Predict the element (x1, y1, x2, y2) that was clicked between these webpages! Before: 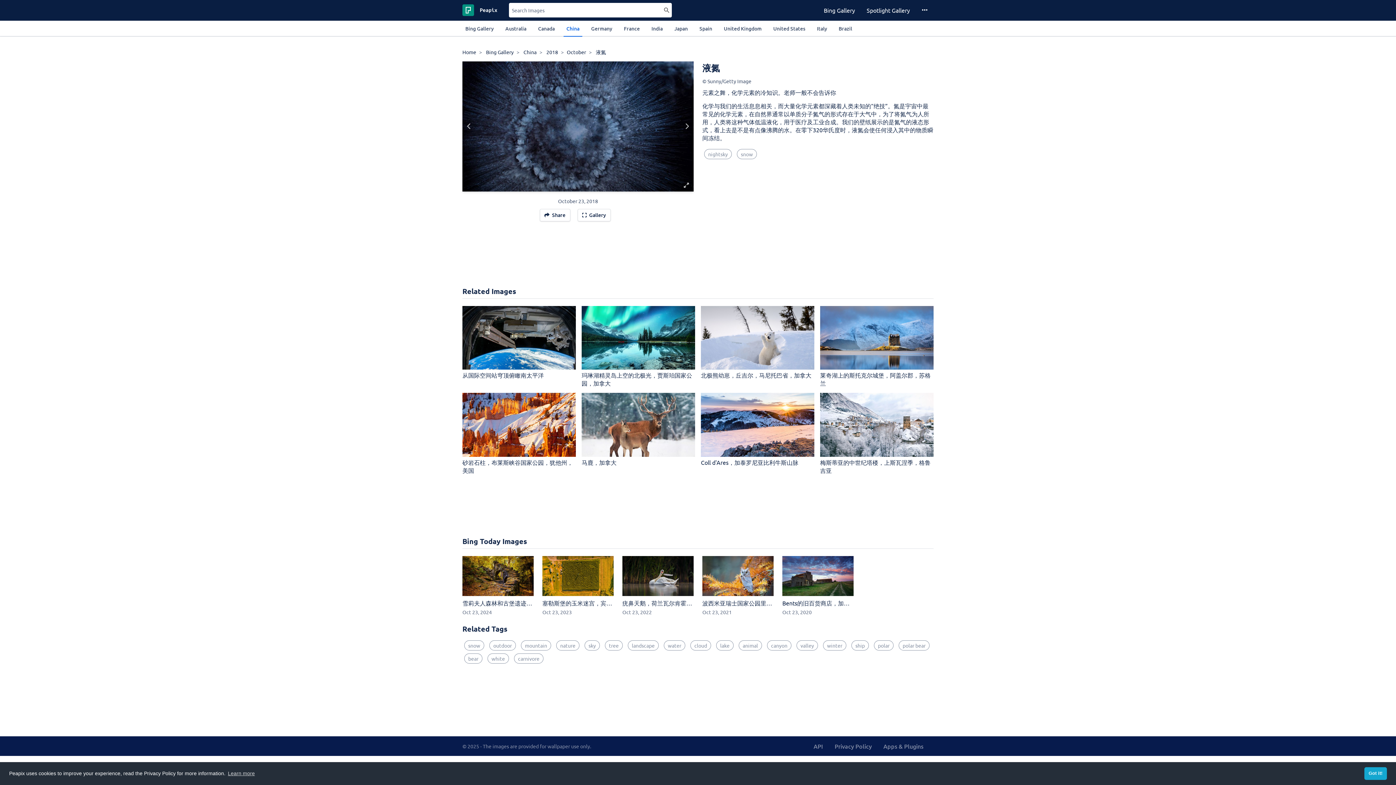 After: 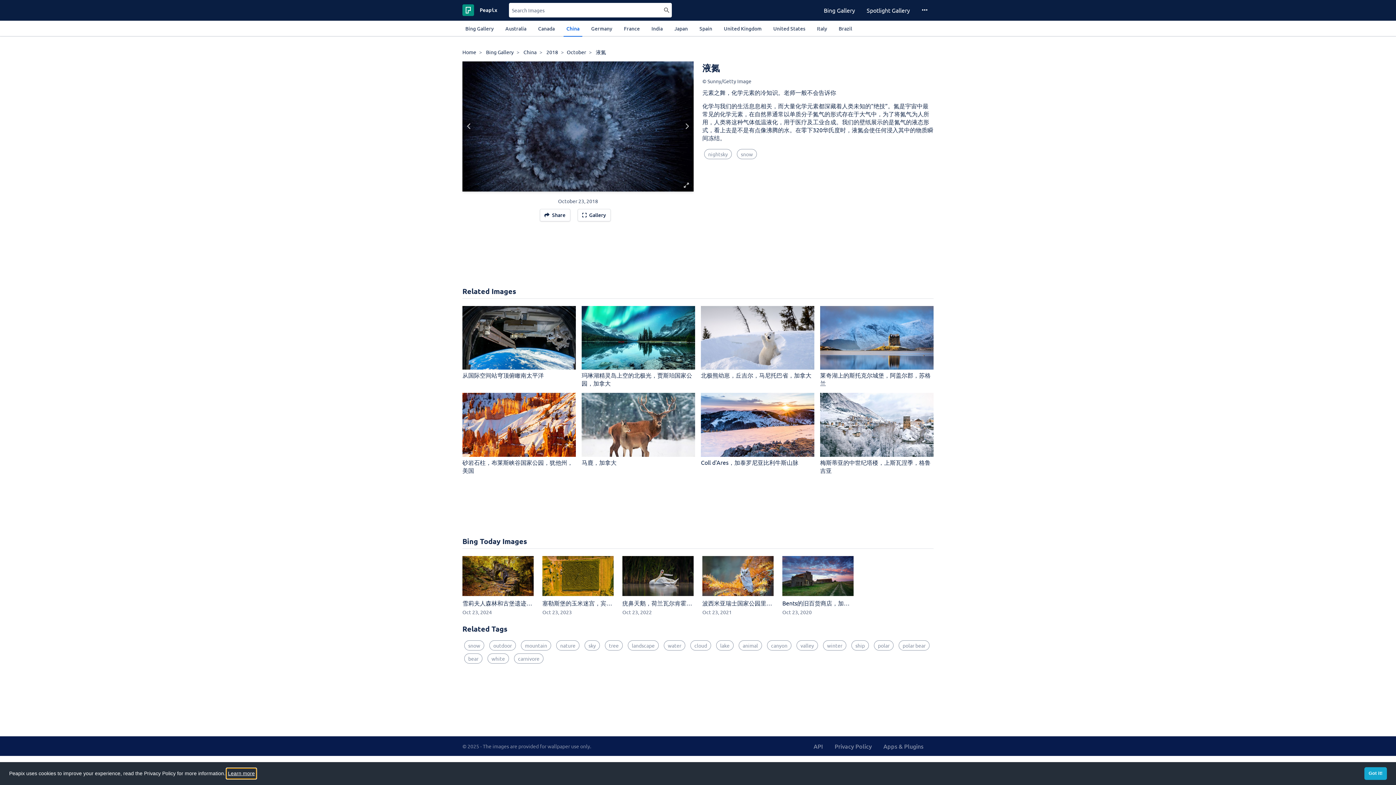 Action: bbox: (226, 769, 255, 778) label: learn more about cookies